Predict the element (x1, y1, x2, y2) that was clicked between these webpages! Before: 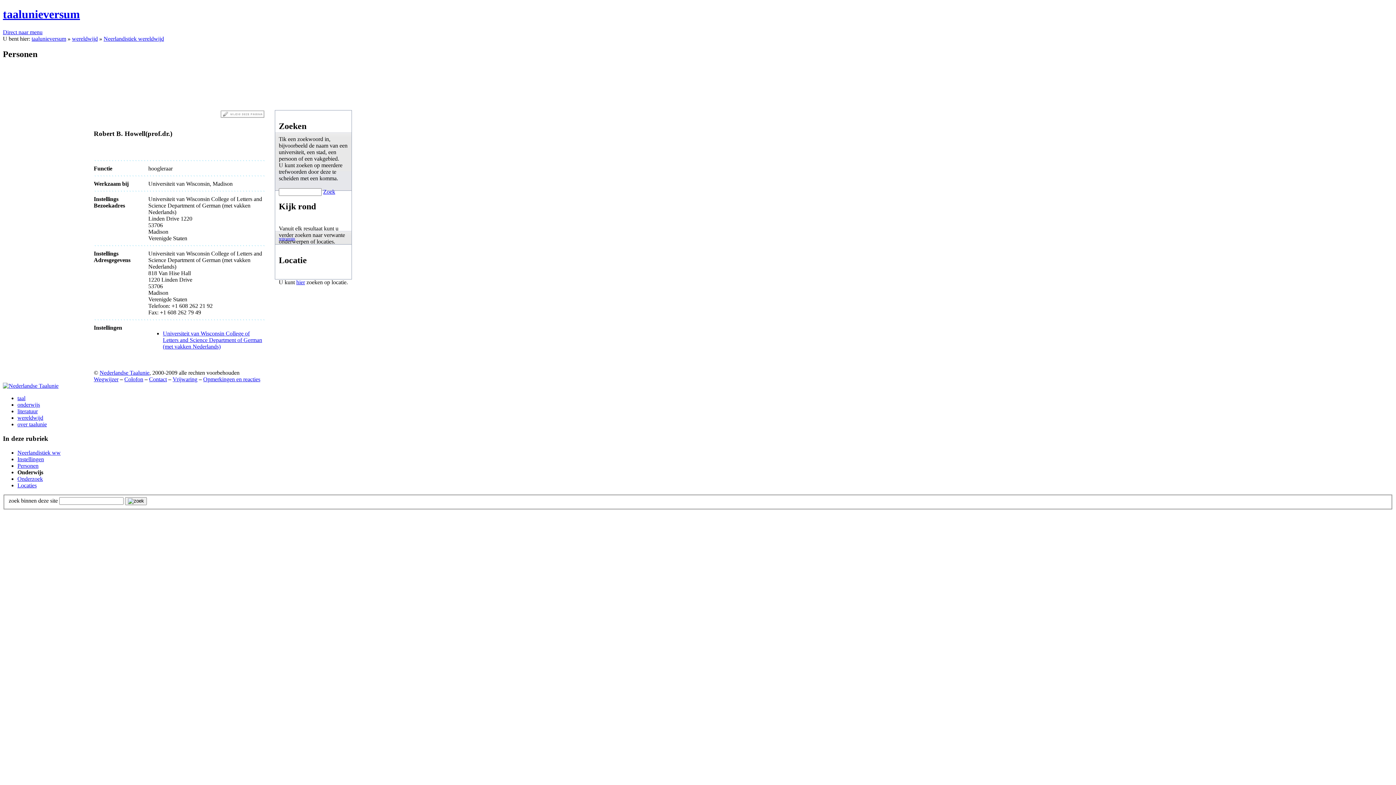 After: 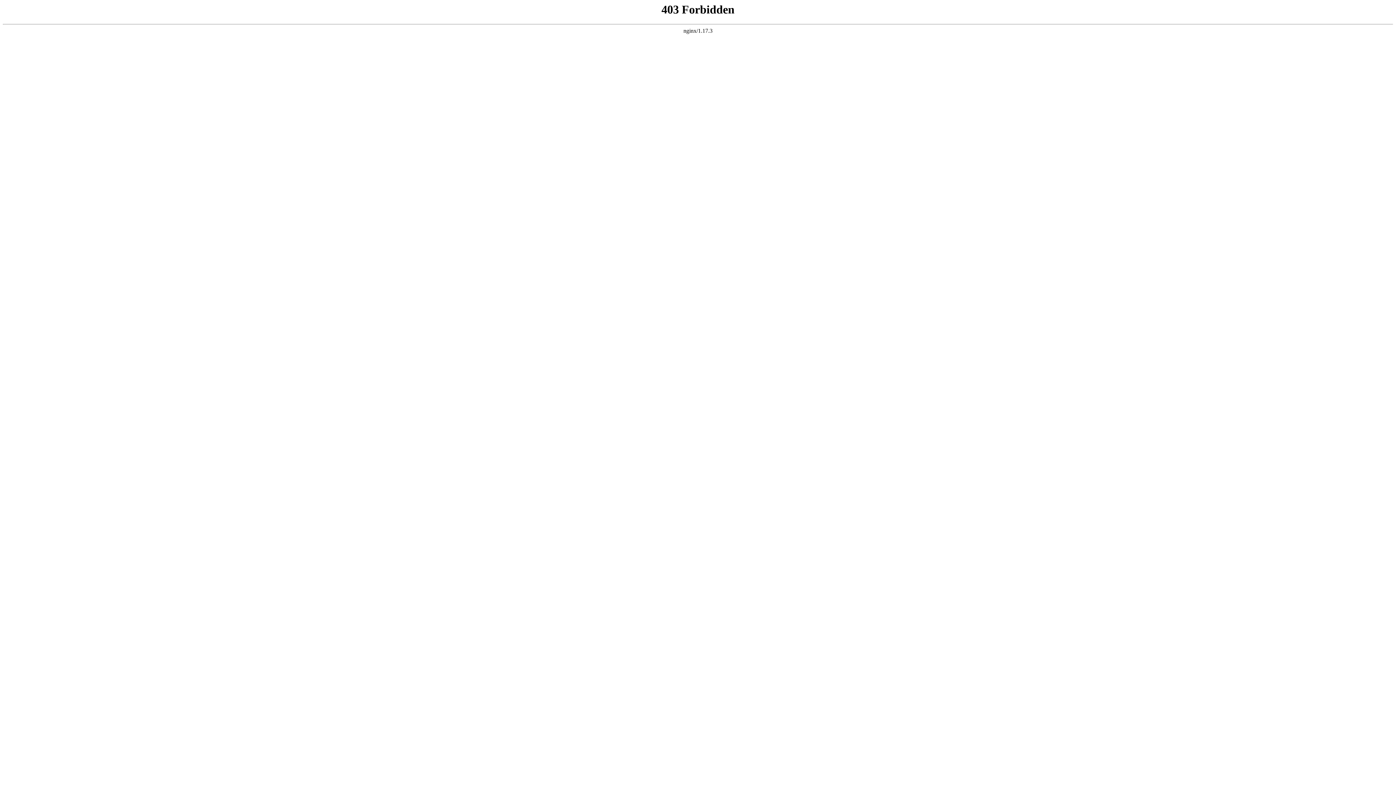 Action: label: Nederlandse Taalunie bbox: (99, 369, 149, 376)